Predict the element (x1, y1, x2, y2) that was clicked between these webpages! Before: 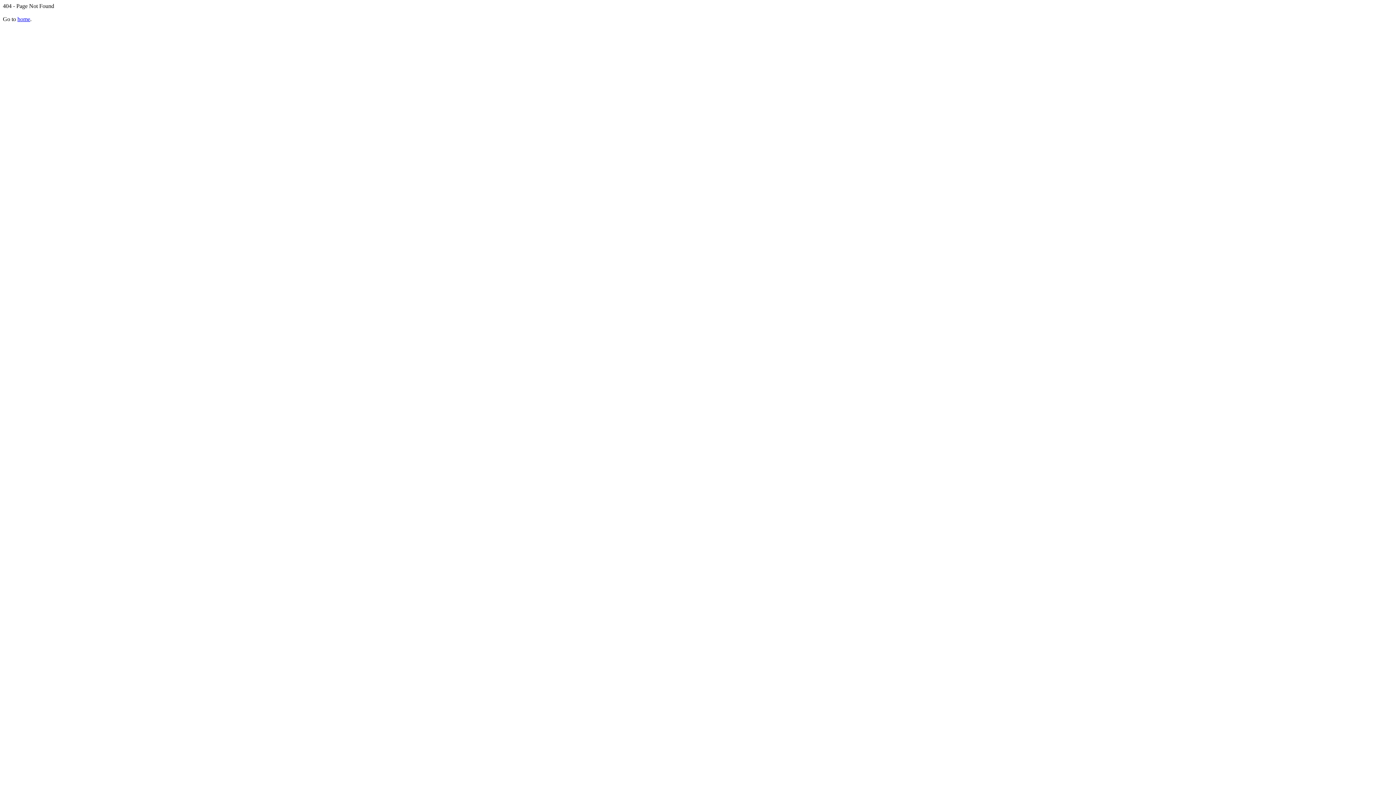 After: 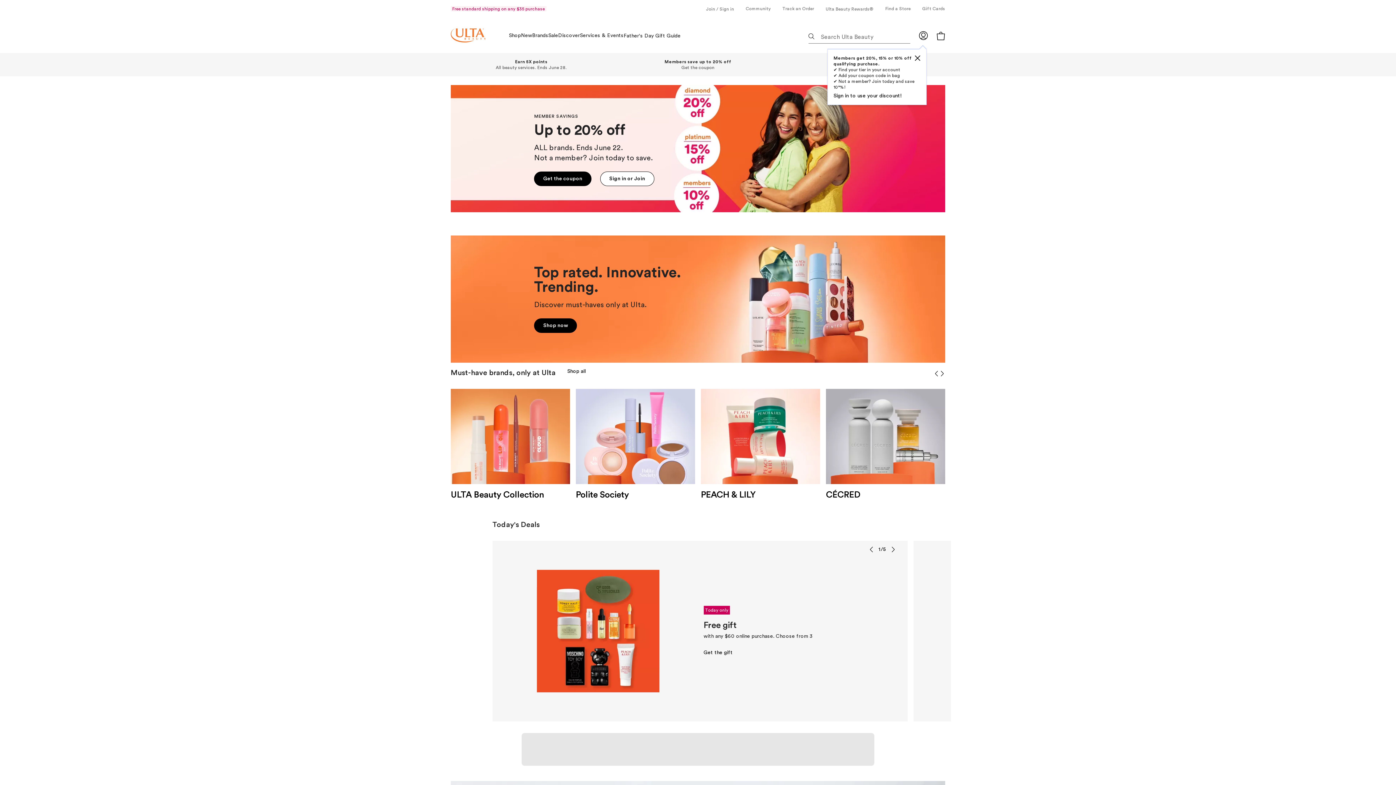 Action: bbox: (17, 16, 30, 22) label: home